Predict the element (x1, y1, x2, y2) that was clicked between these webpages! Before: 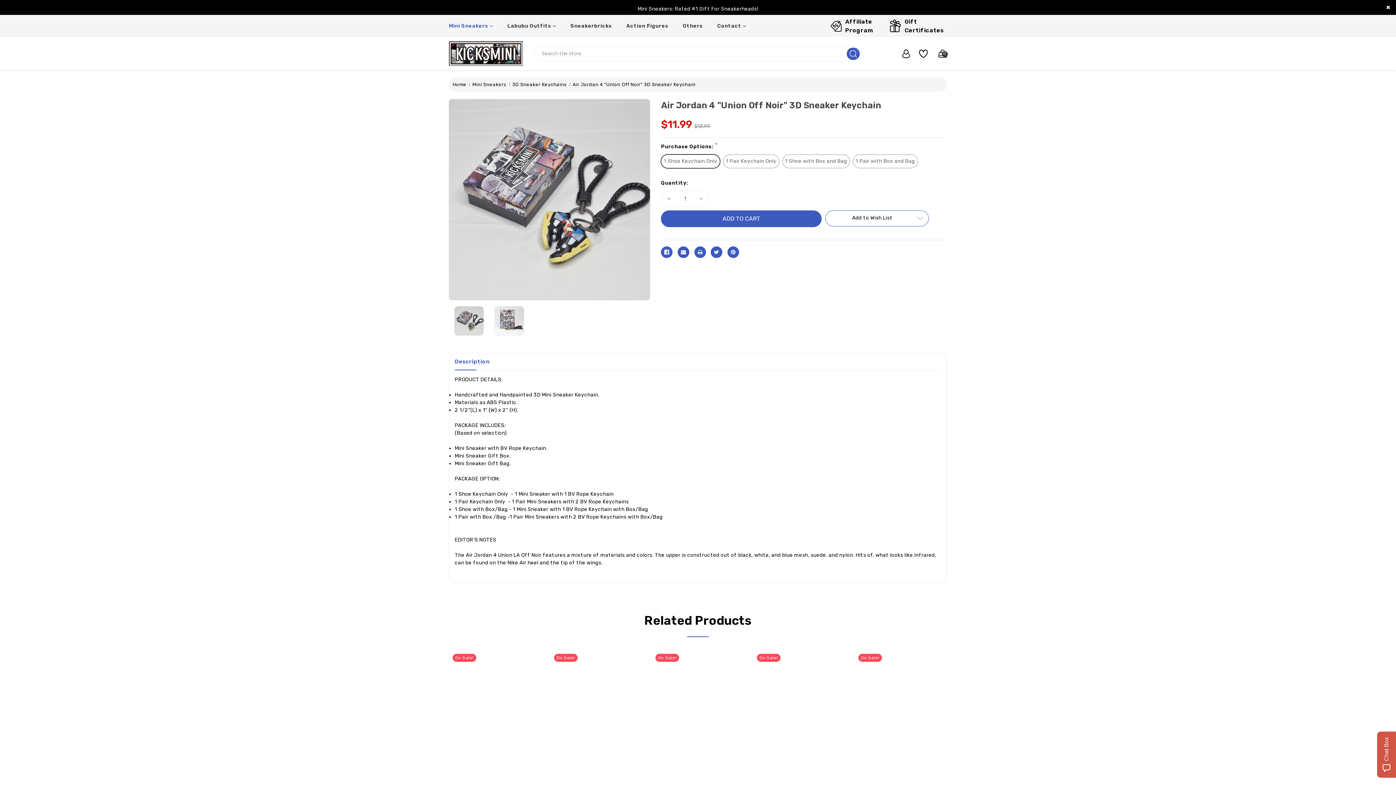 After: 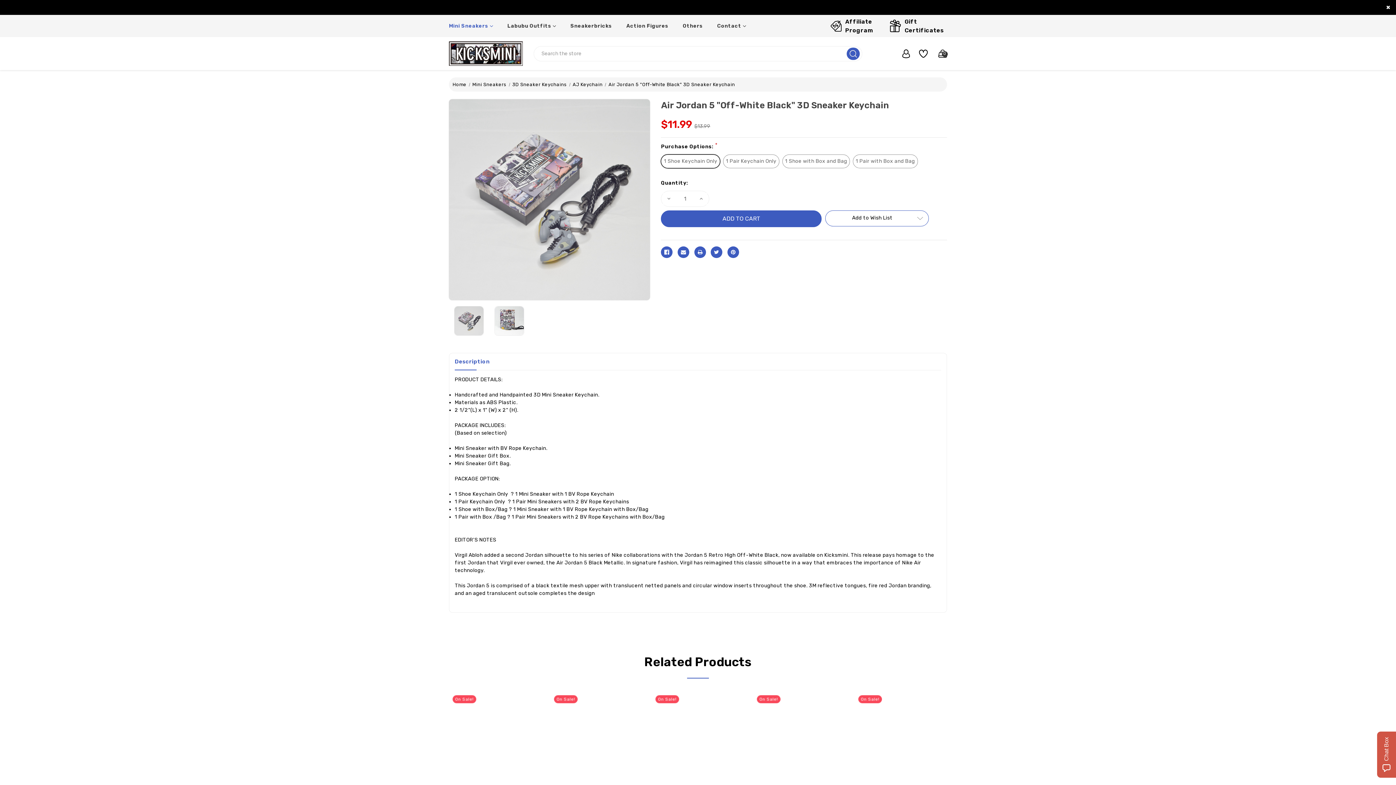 Action: bbox: (858, 747, 945, 756) label: Air Jordan 5 "Off-White Black" 3D Sneaker Keychain